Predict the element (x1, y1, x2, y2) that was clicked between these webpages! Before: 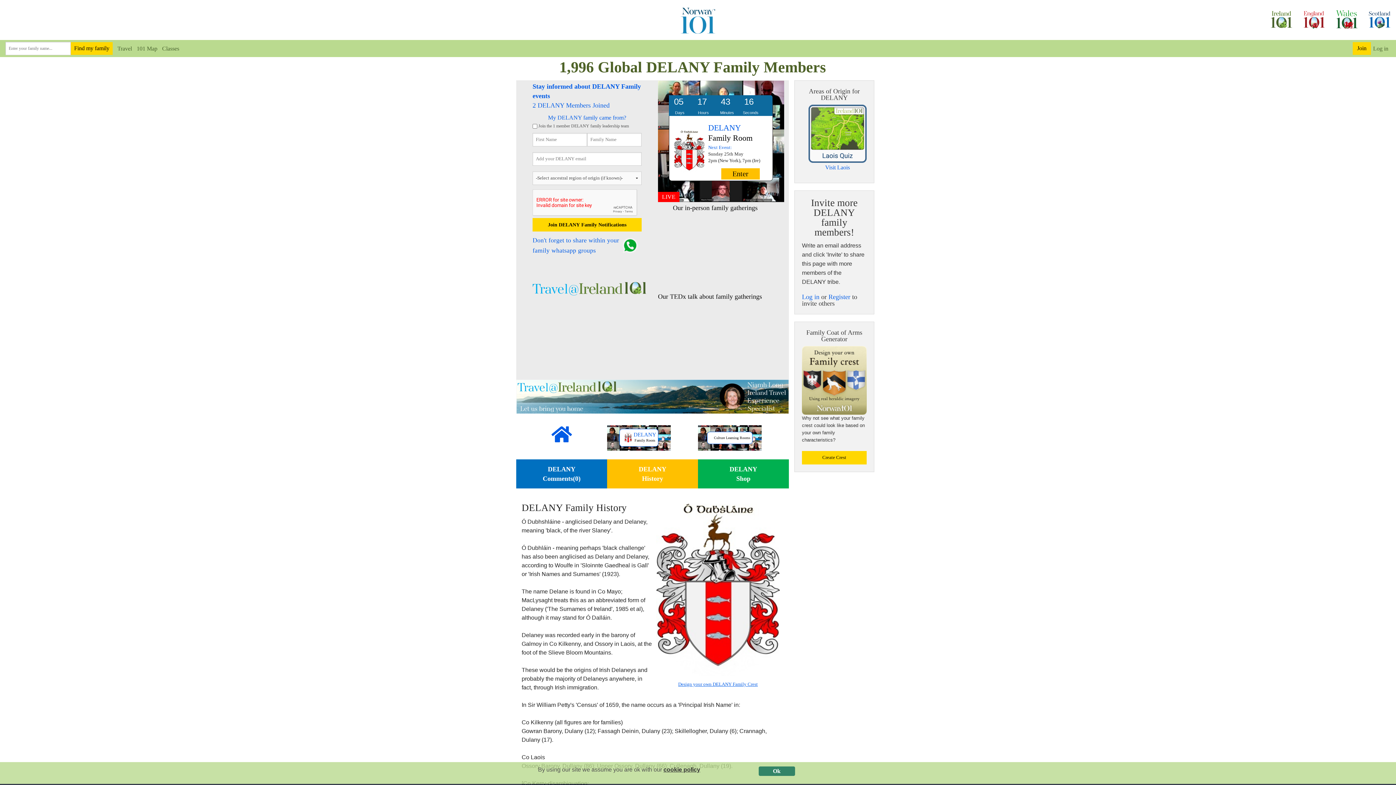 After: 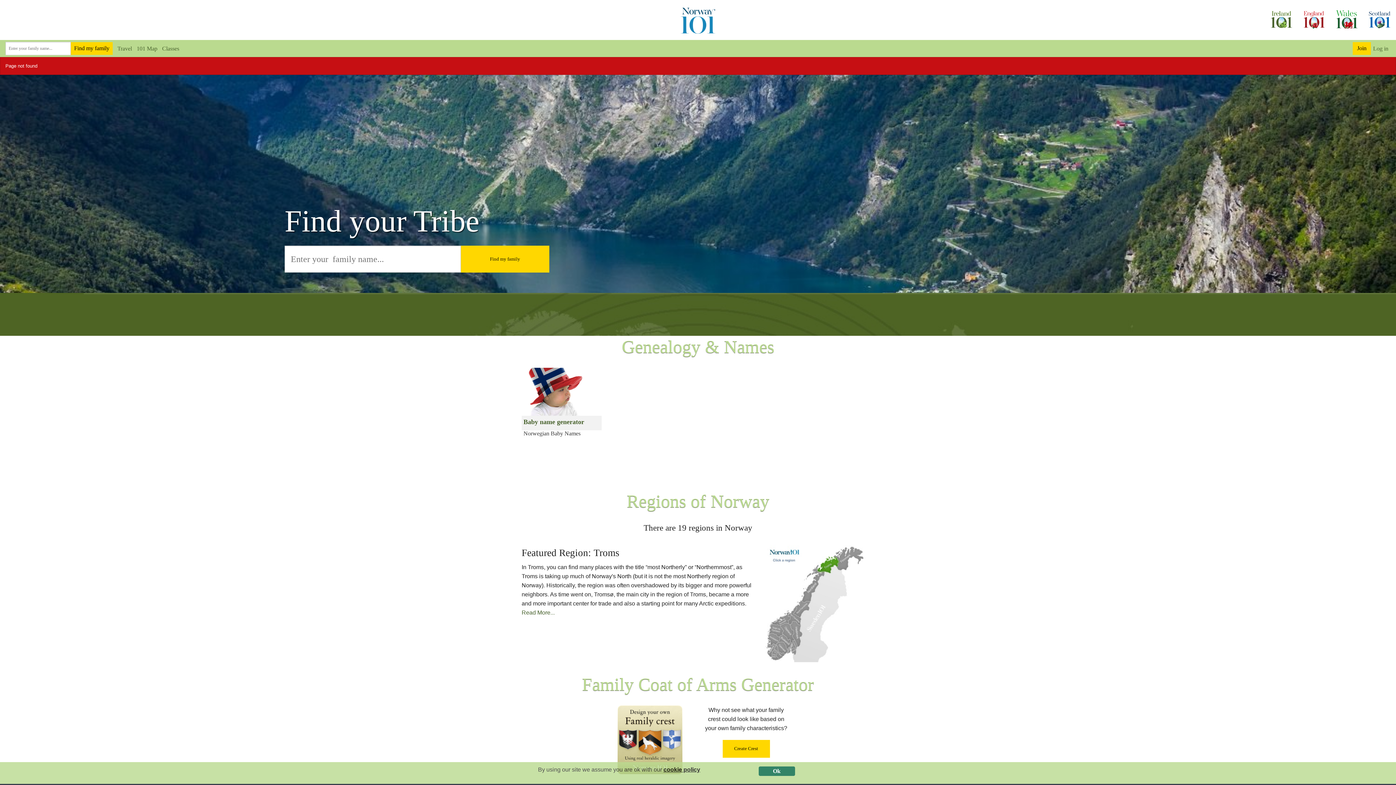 Action: bbox: (112, 45, 132, 51) label: Travel